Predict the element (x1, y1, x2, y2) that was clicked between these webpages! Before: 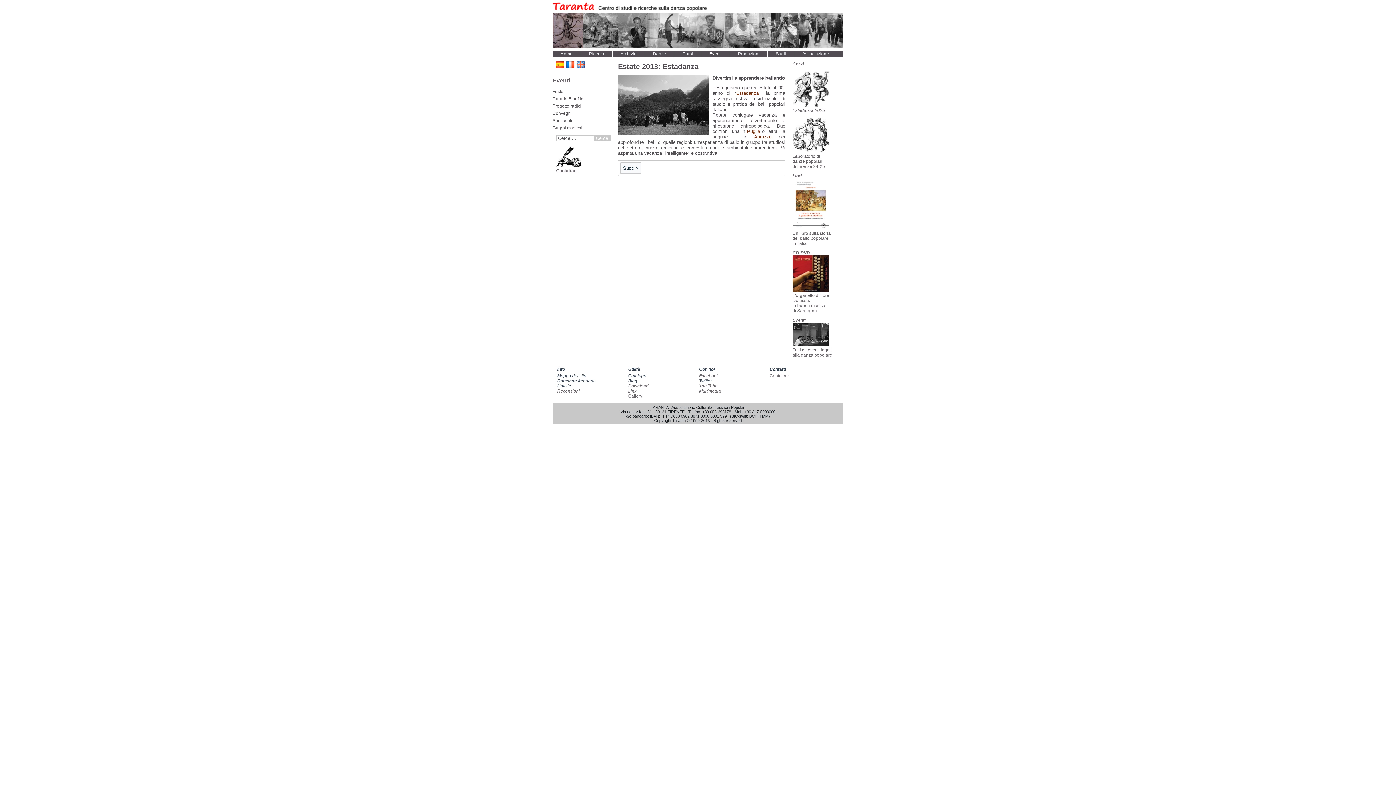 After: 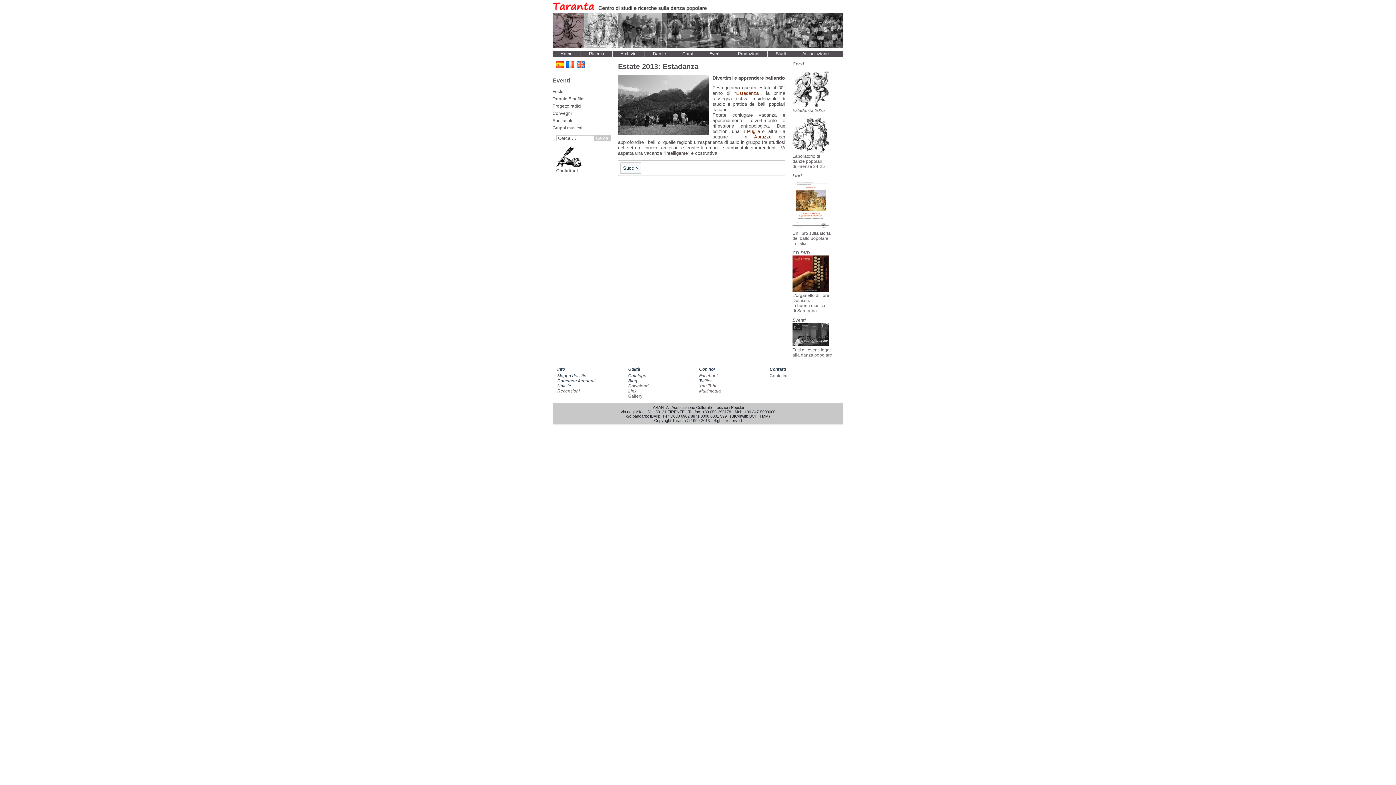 Action: bbox: (792, 102, 829, 108)